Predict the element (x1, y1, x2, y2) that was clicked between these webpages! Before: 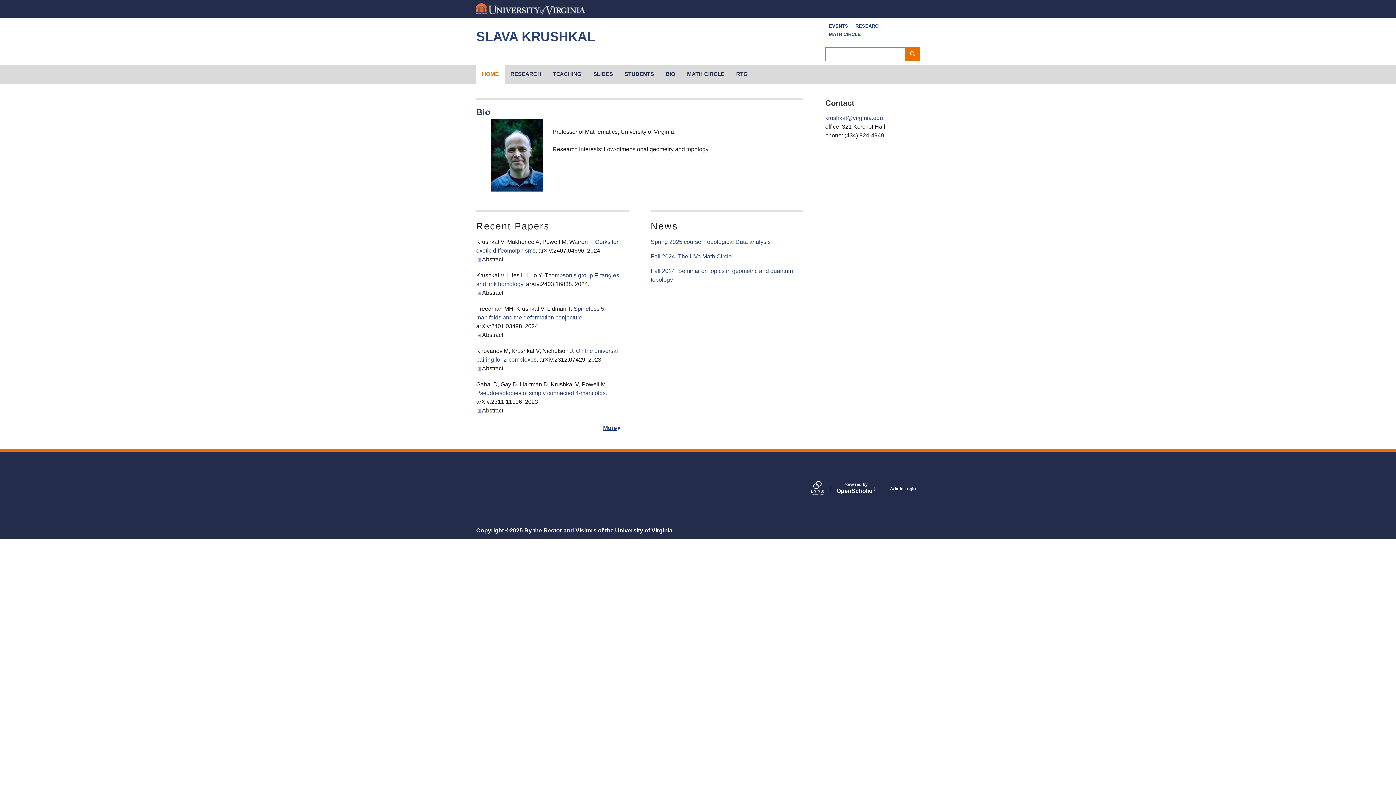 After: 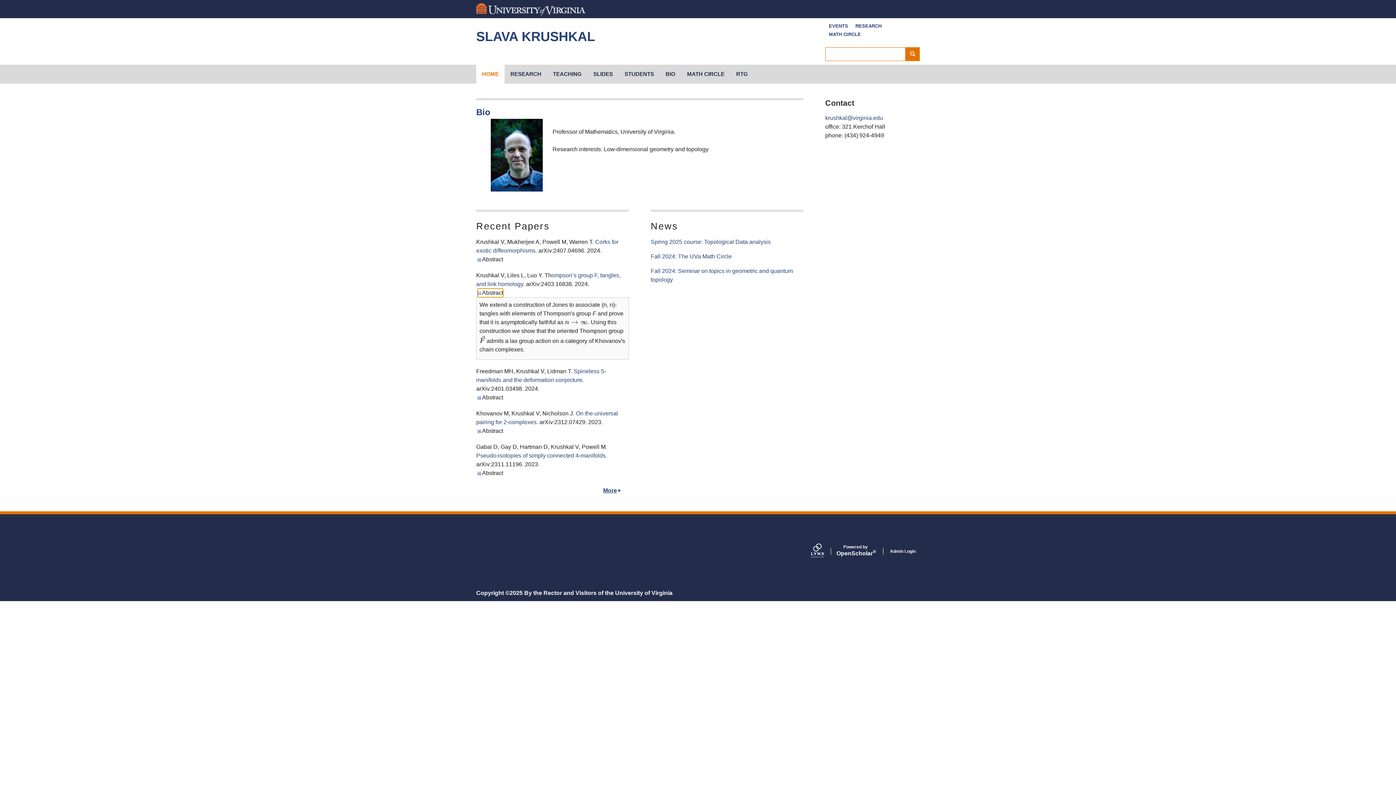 Action: bbox: (477, 288, 503, 297) label: Abstract